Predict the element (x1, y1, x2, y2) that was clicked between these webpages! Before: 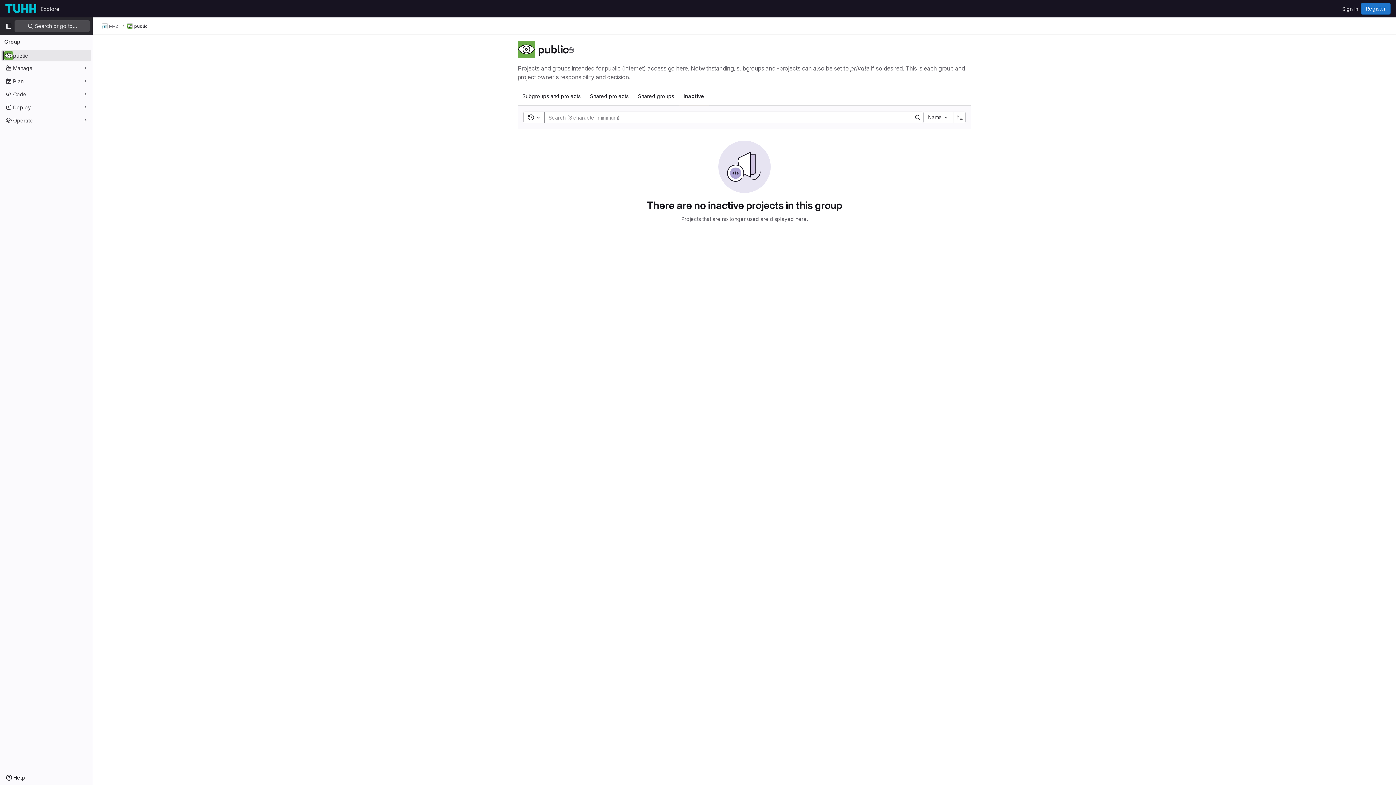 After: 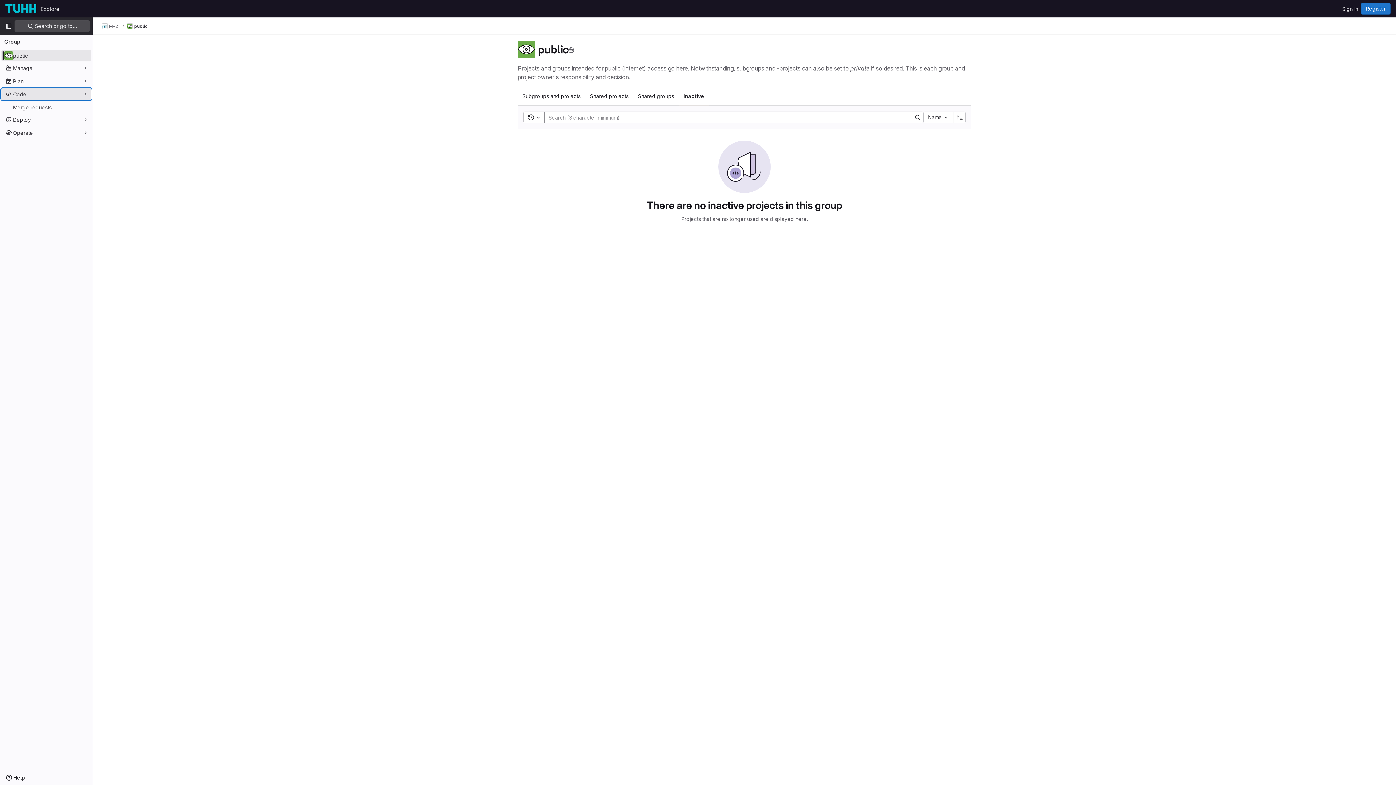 Action: bbox: (1, 88, 91, 100) label: Code